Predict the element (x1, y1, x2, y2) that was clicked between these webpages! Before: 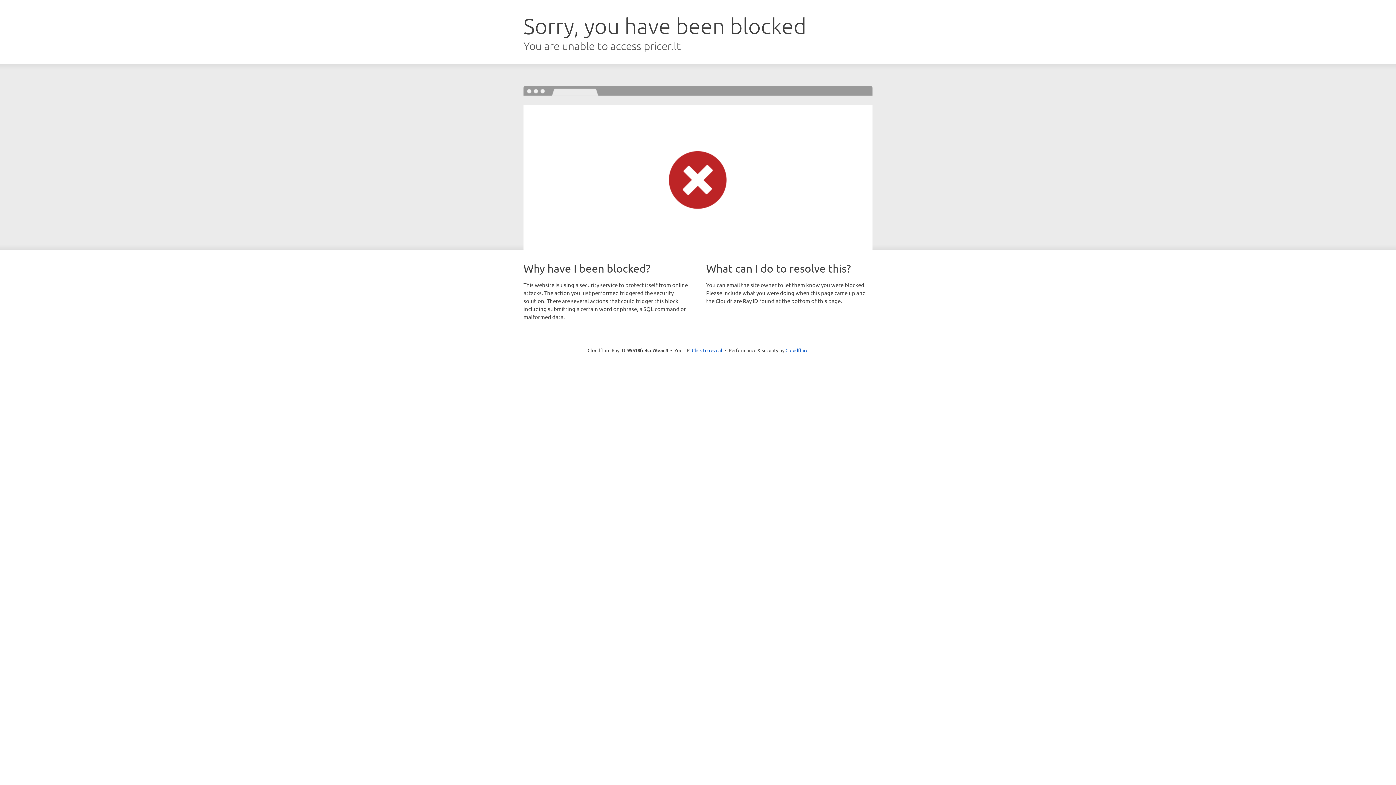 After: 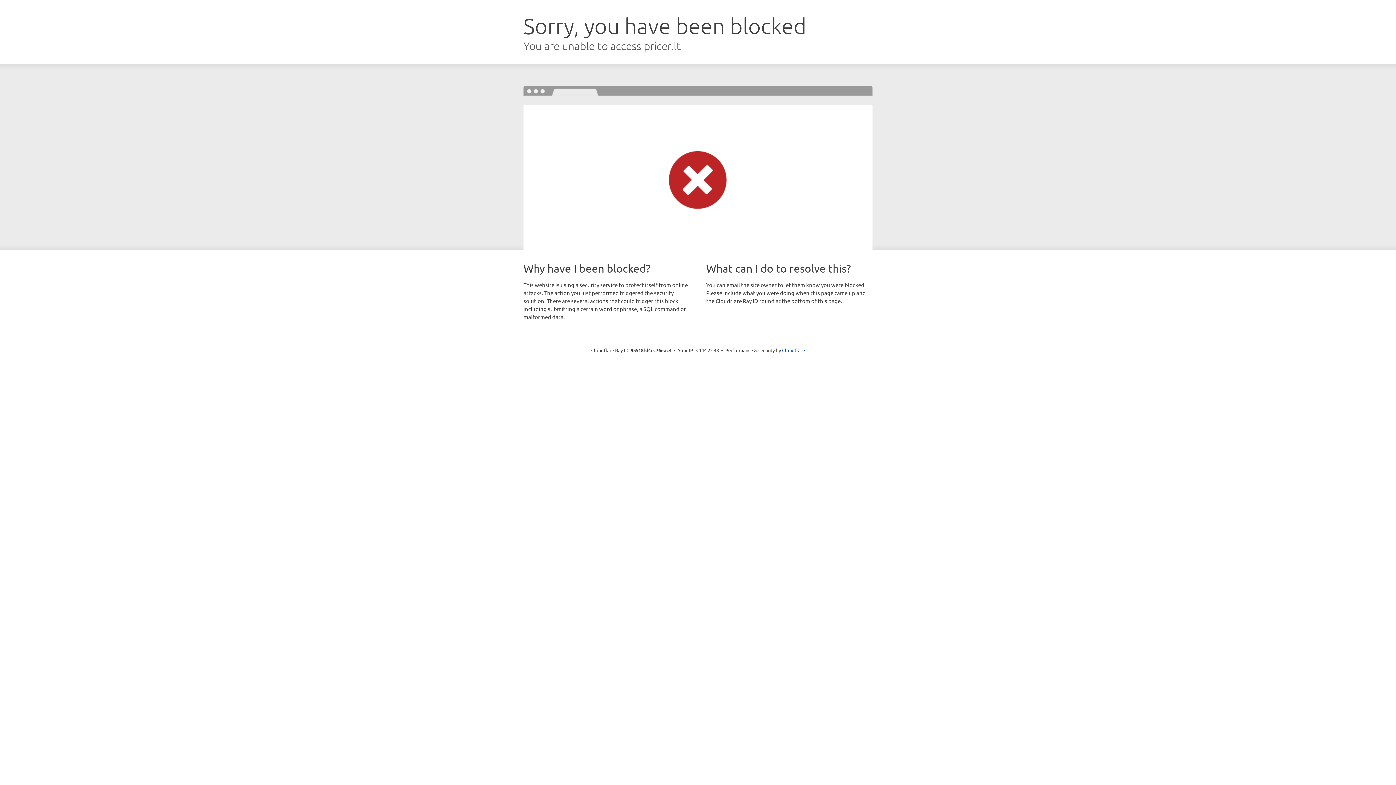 Action: label: Click to reveal bbox: (692, 346, 722, 353)